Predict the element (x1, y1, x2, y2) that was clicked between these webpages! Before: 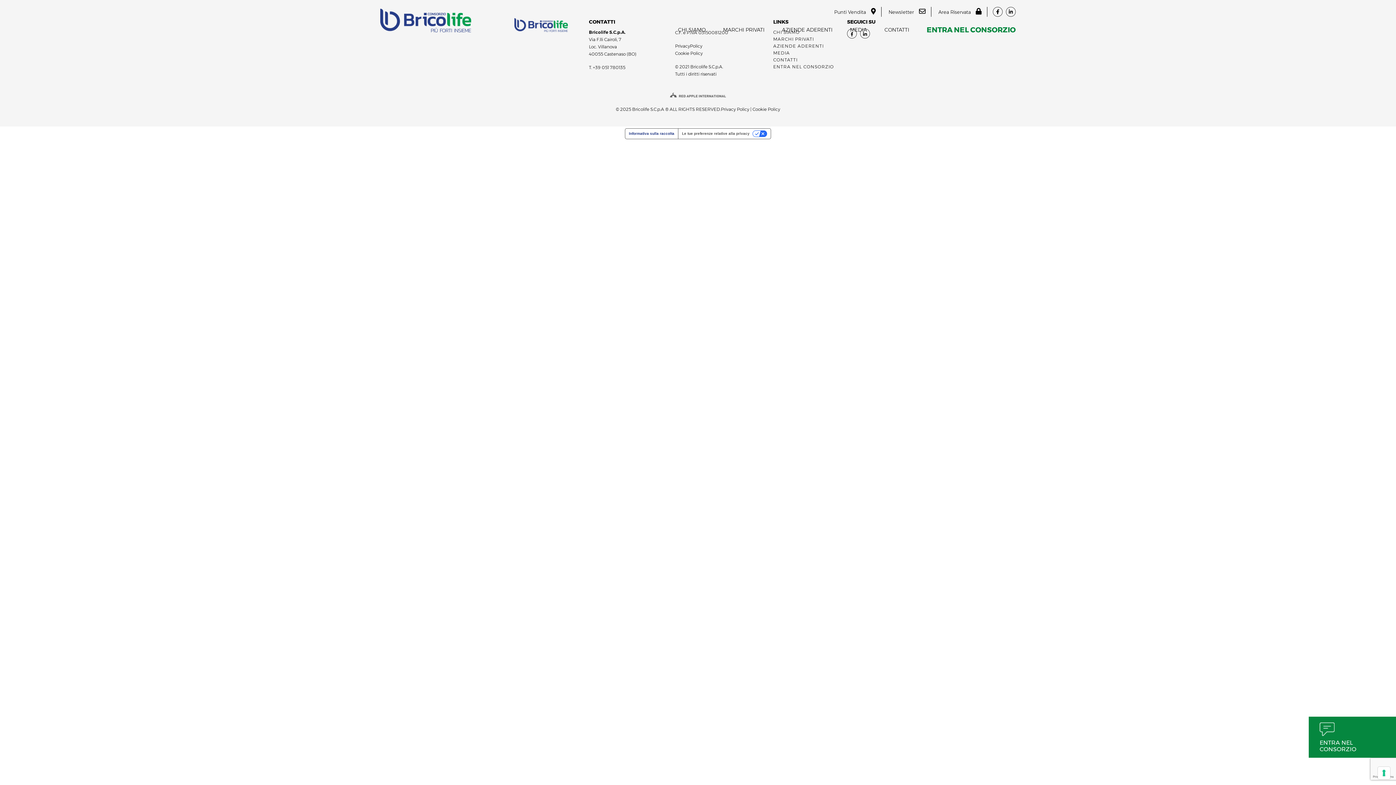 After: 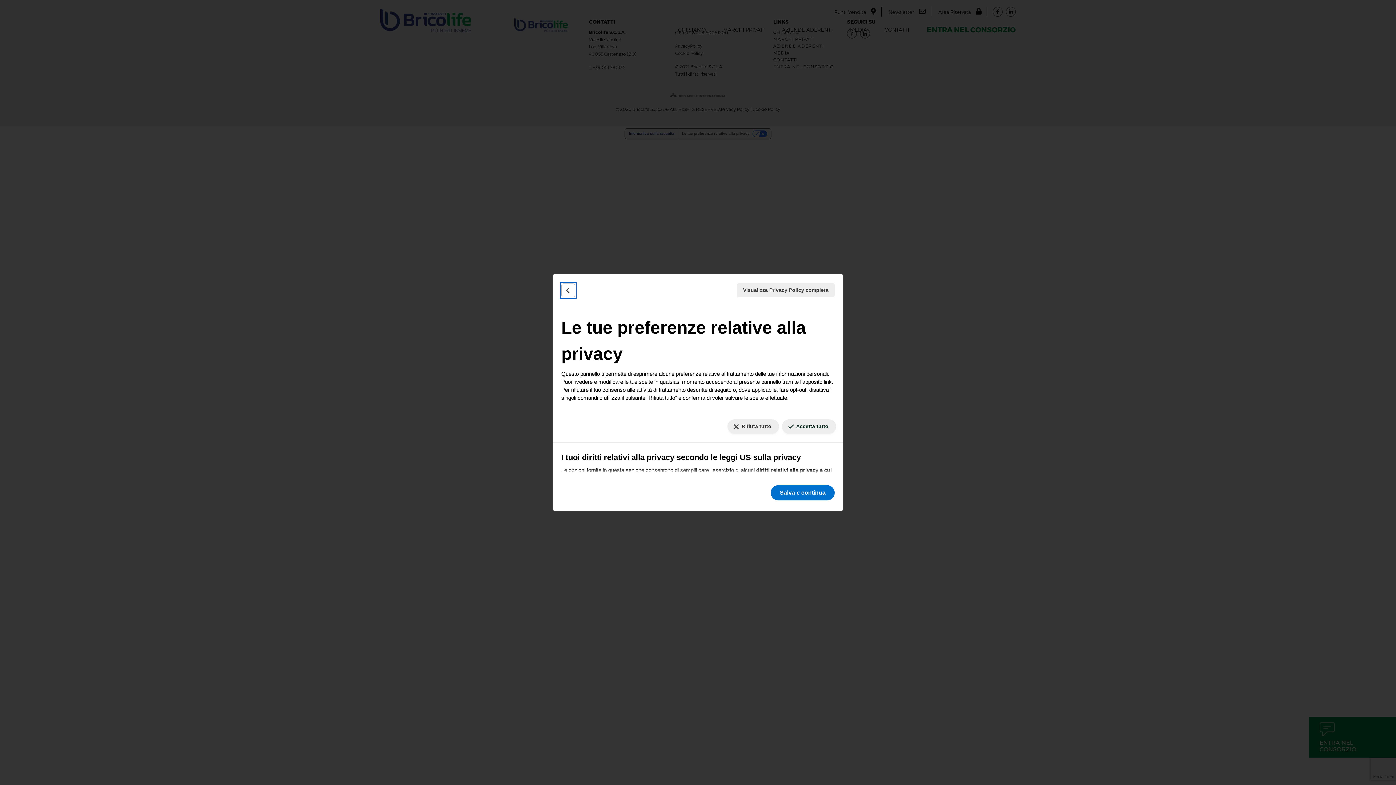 Action: label: Le tue preferenze relative al consenso per le tecnologie di tracciamento bbox: (1378, 767, 1390, 779)